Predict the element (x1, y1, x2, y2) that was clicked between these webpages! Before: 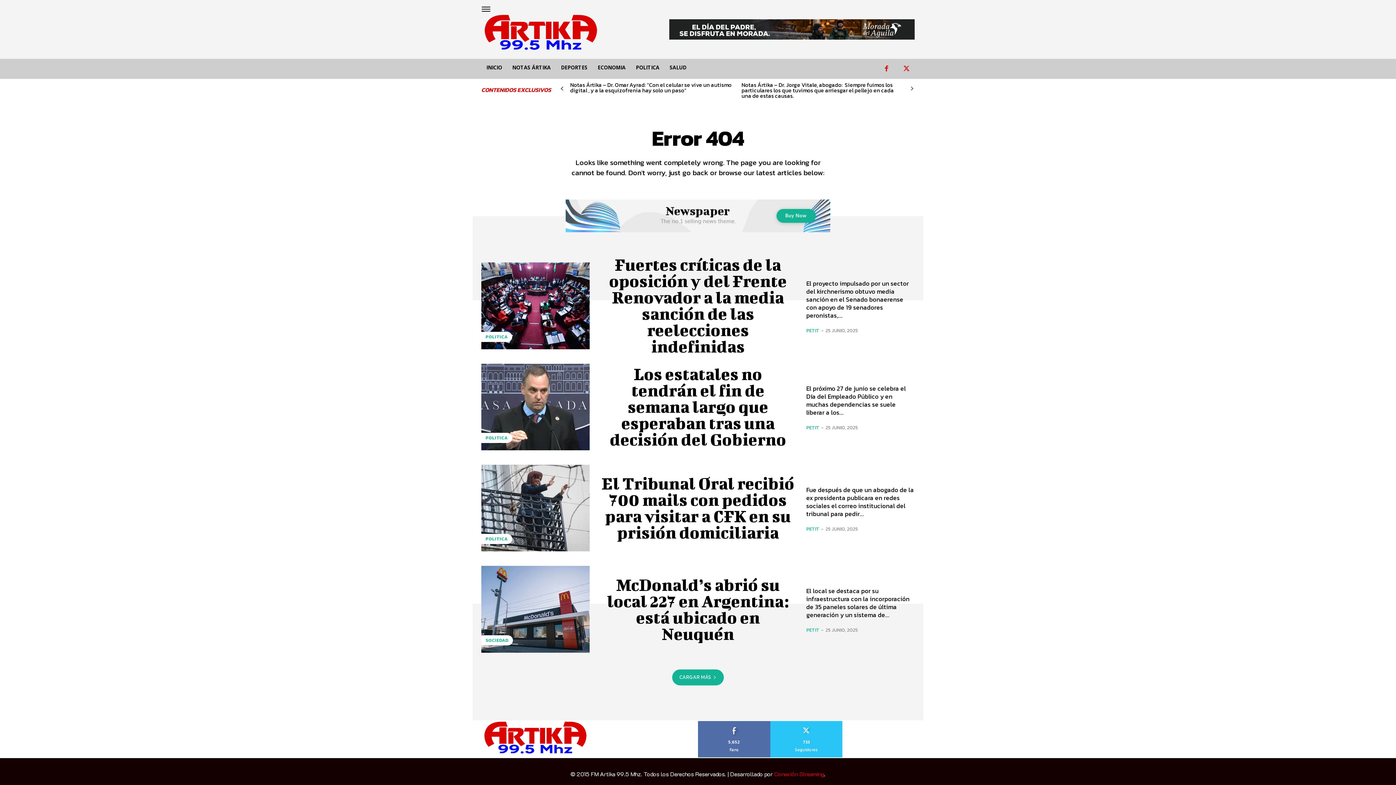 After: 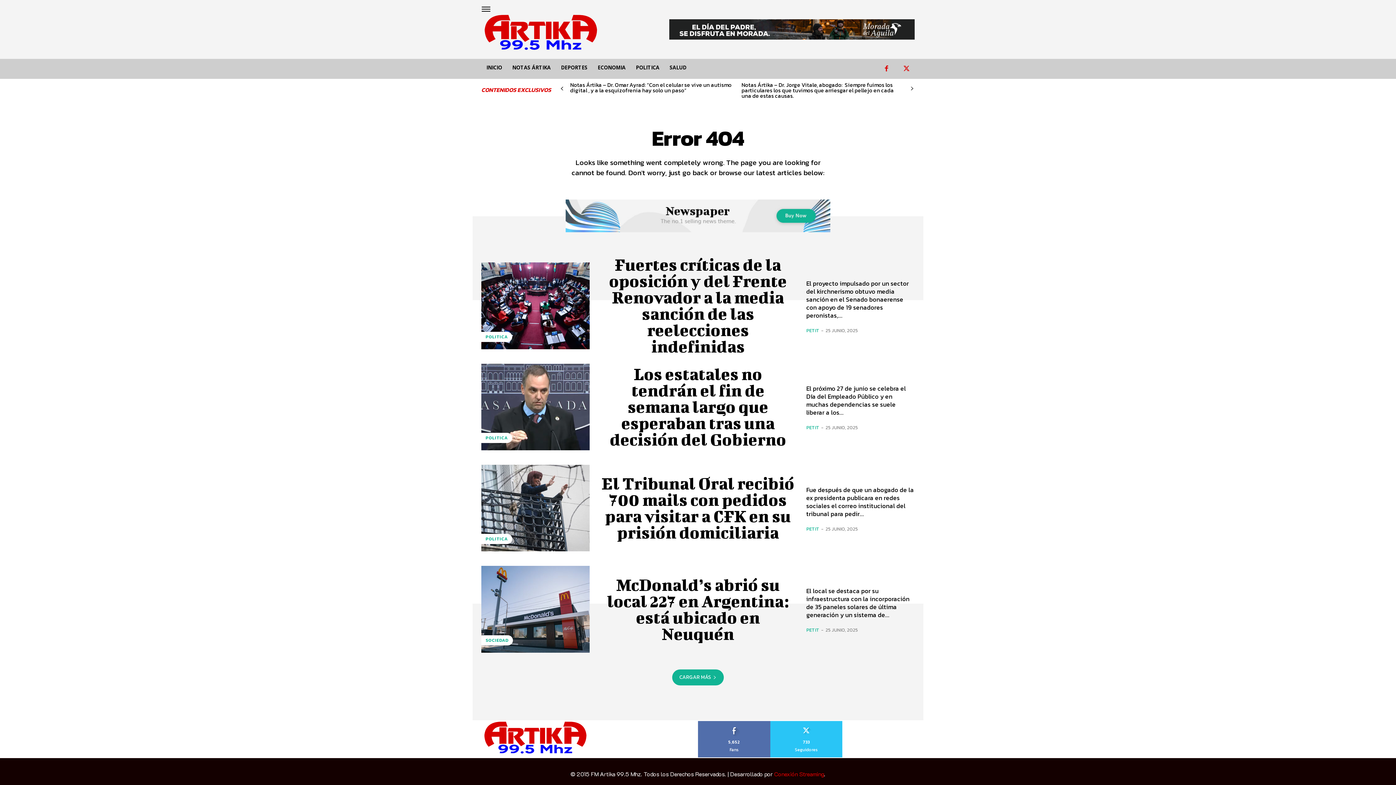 Action: bbox: (878, 60, 894, 77)